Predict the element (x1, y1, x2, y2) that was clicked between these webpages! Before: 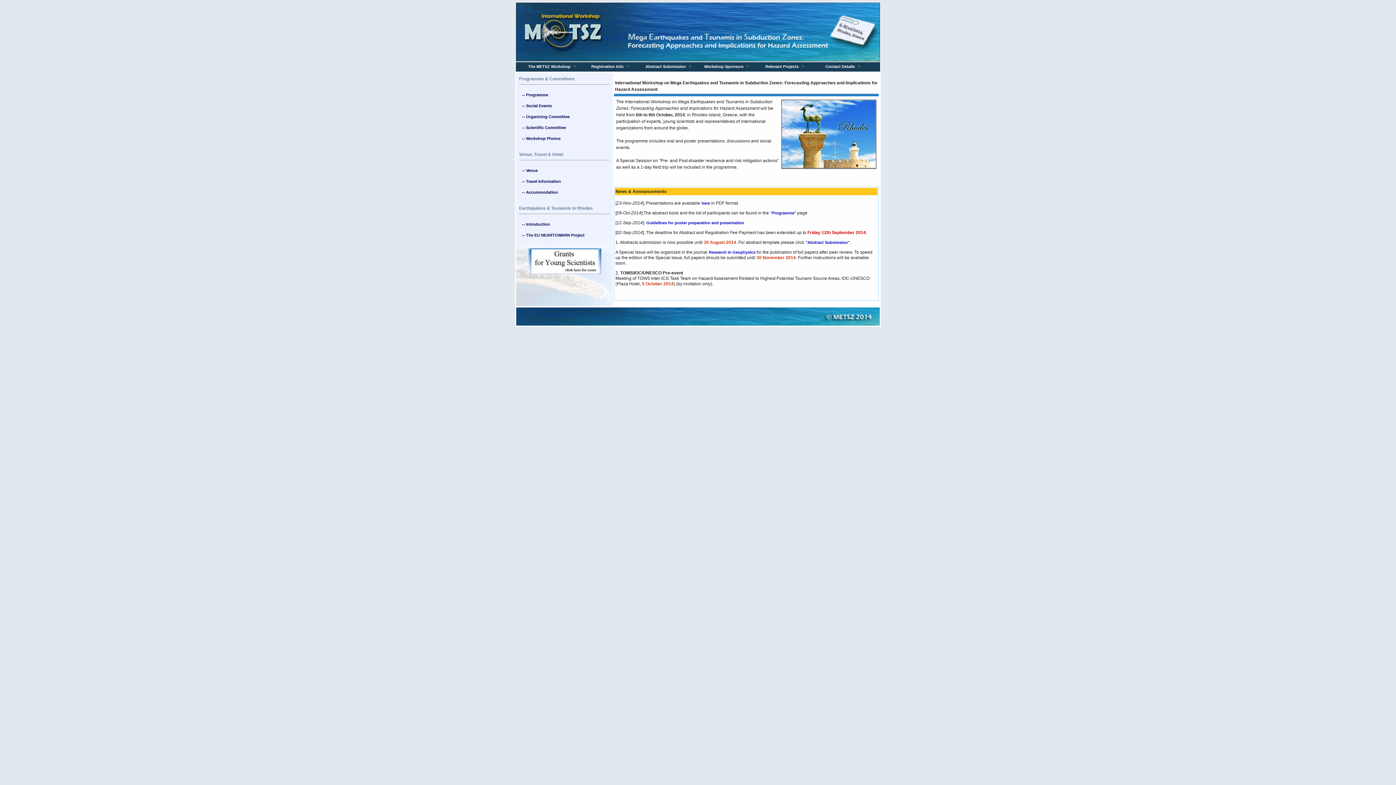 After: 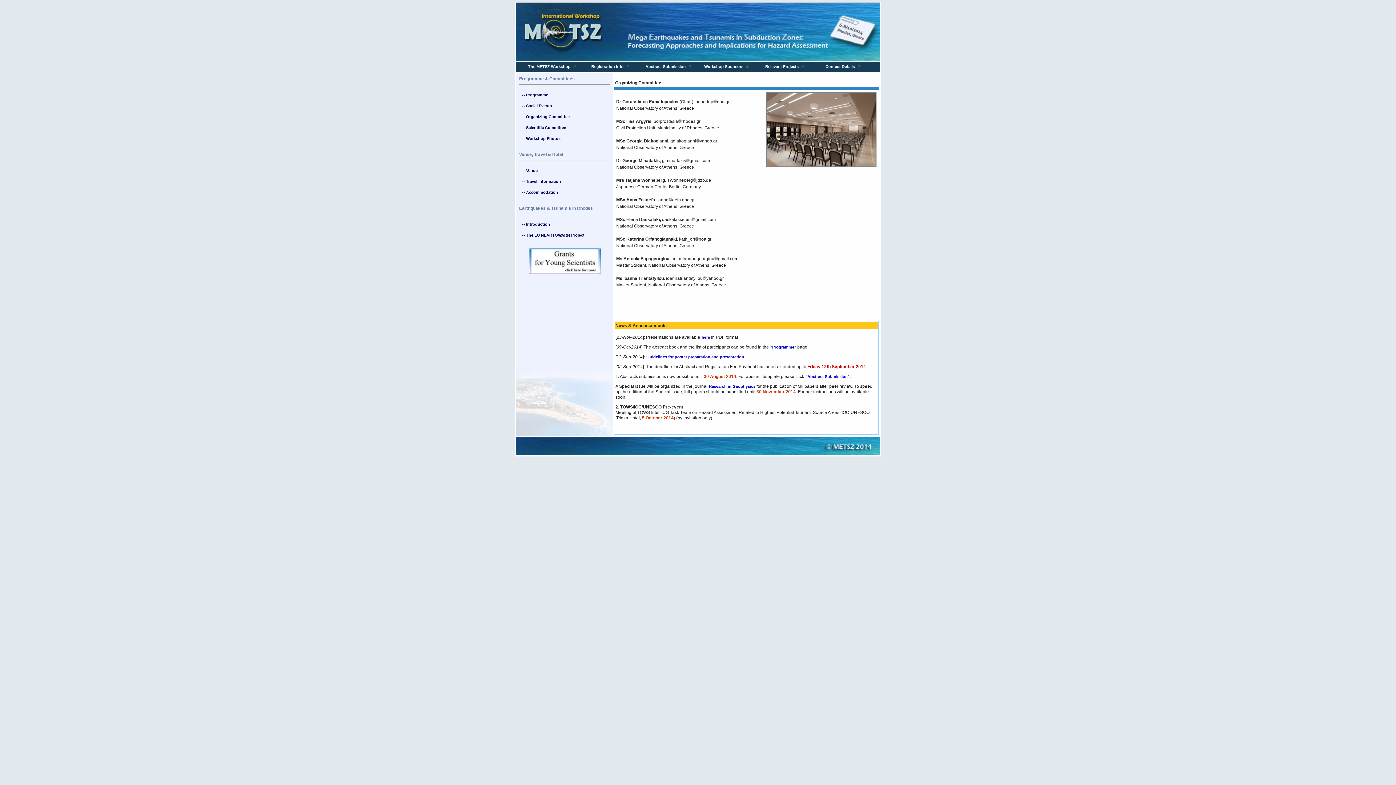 Action: bbox: (521, 112, 612, 121) label: -- Organizing Committee